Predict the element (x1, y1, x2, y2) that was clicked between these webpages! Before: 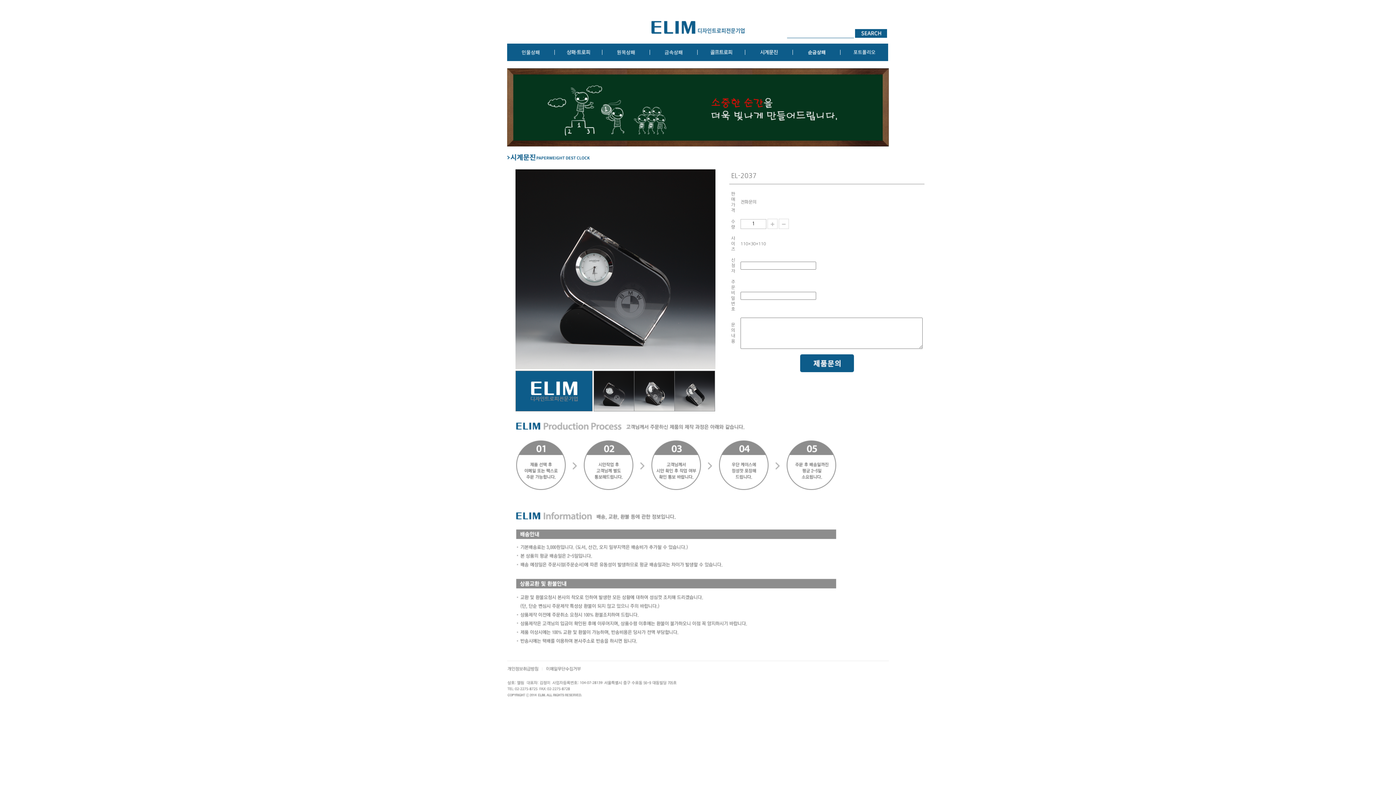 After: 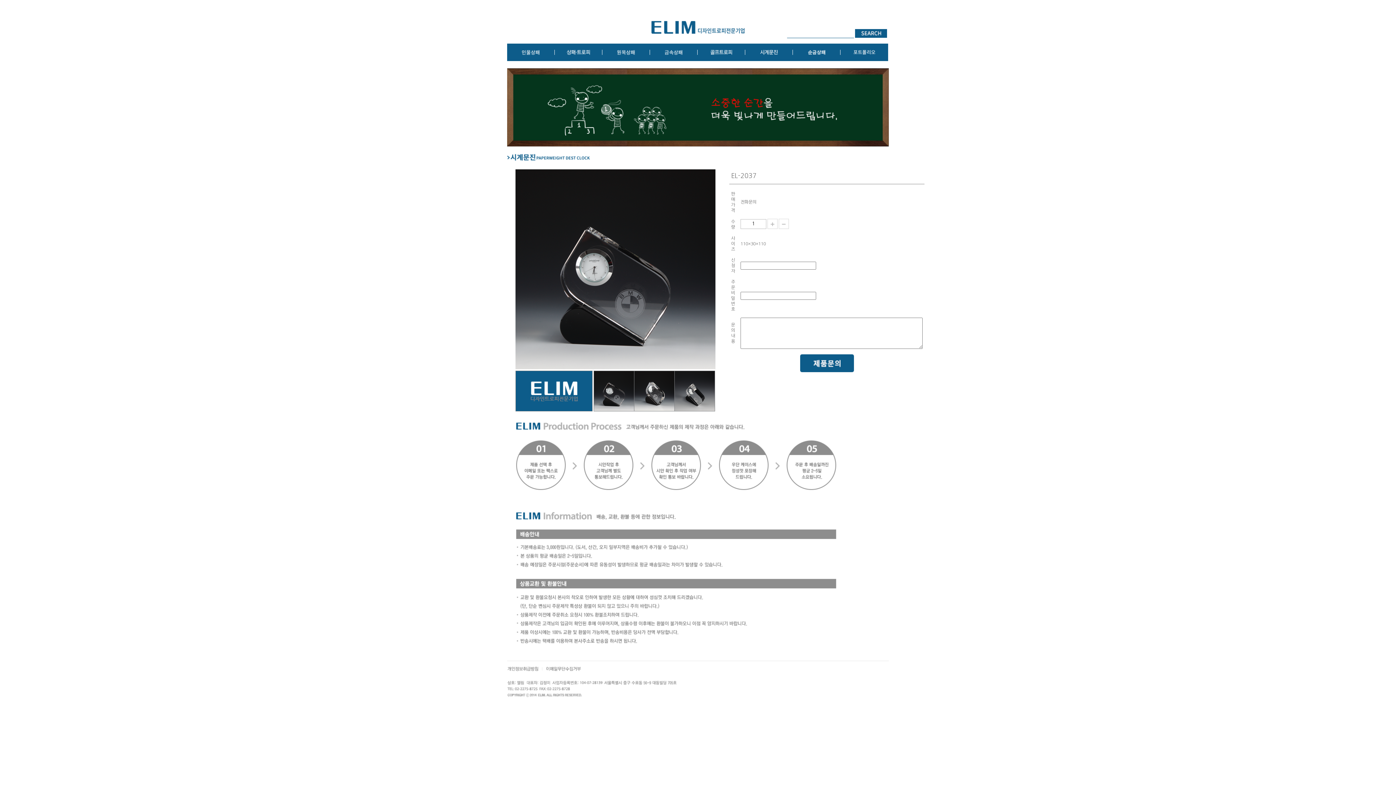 Action: bbox: (778, 225, 789, 229)